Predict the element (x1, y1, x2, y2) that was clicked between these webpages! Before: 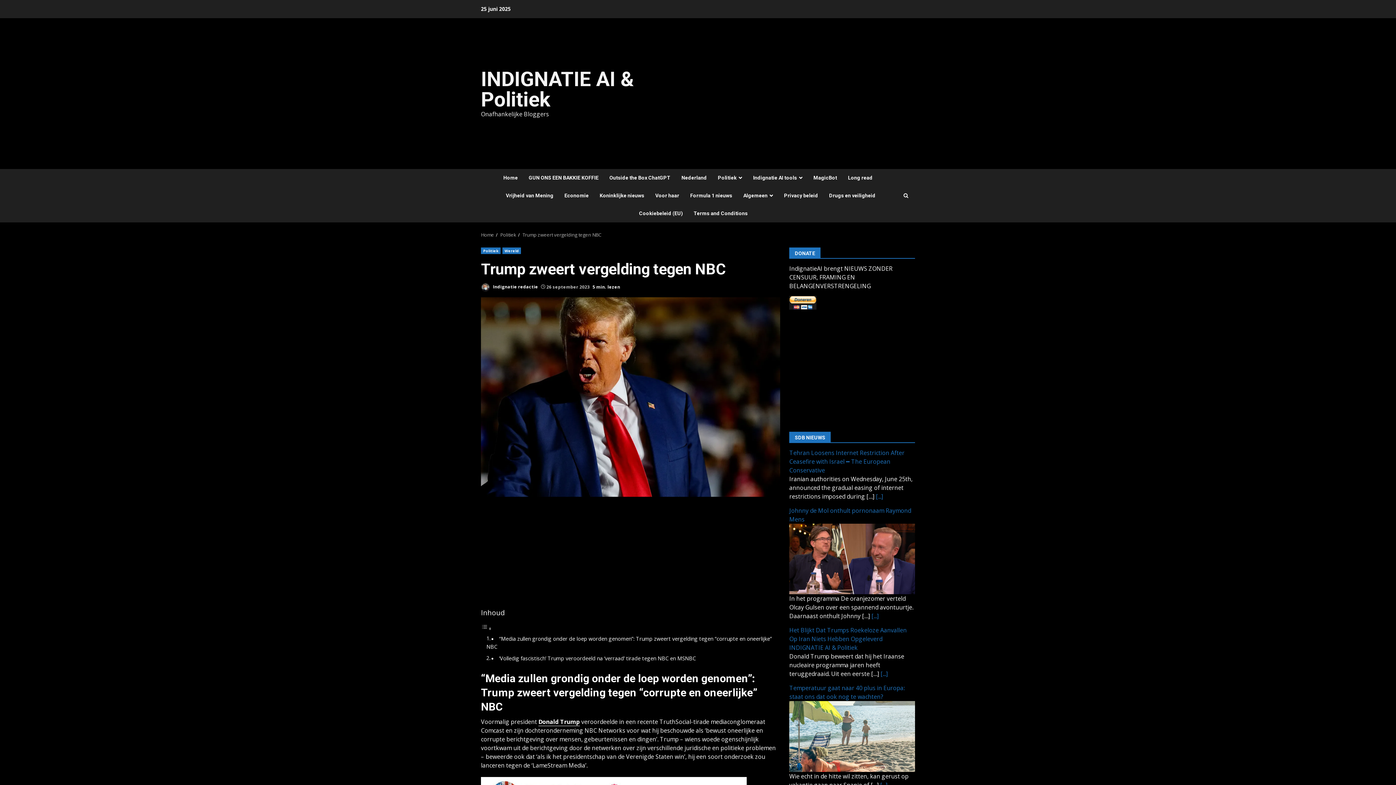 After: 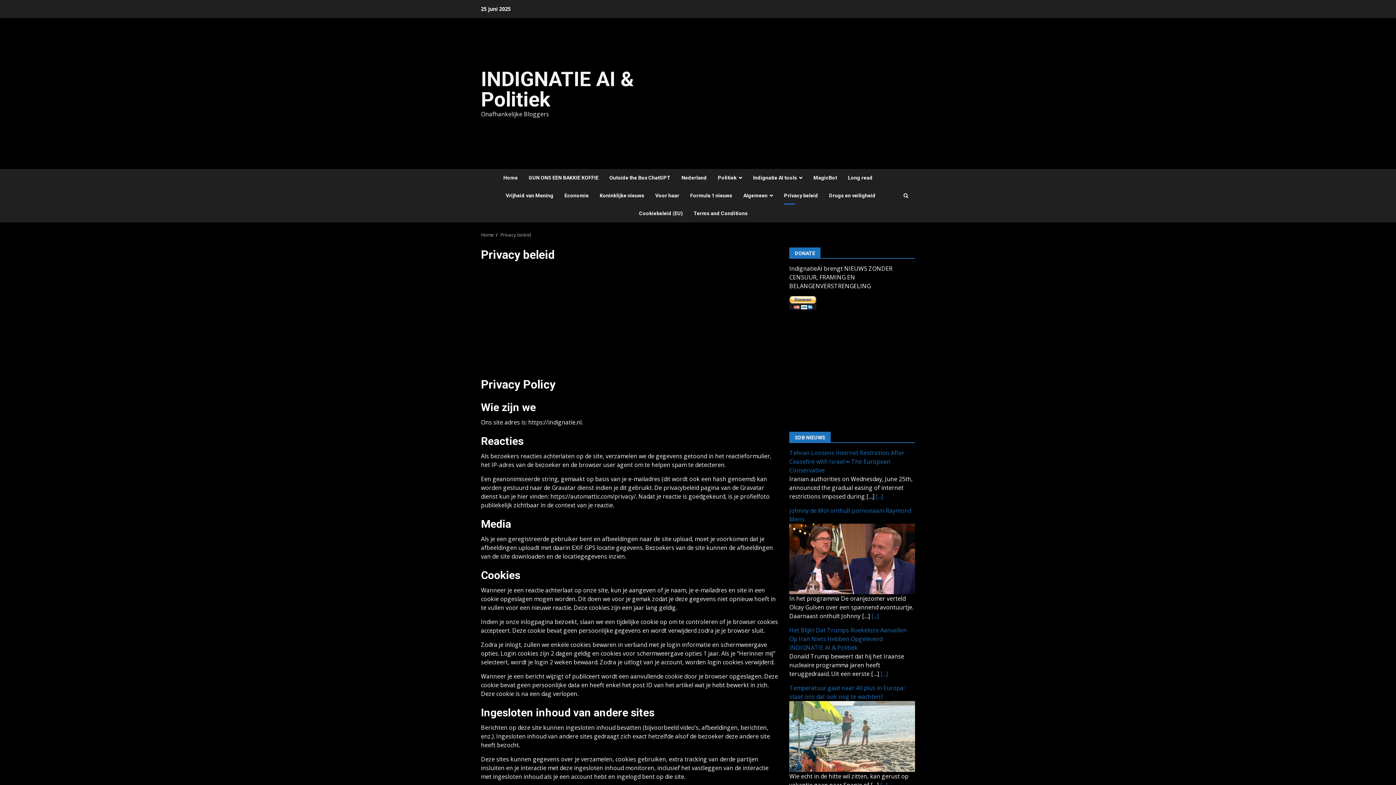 Action: bbox: (778, 186, 823, 204) label: Privacy beleid